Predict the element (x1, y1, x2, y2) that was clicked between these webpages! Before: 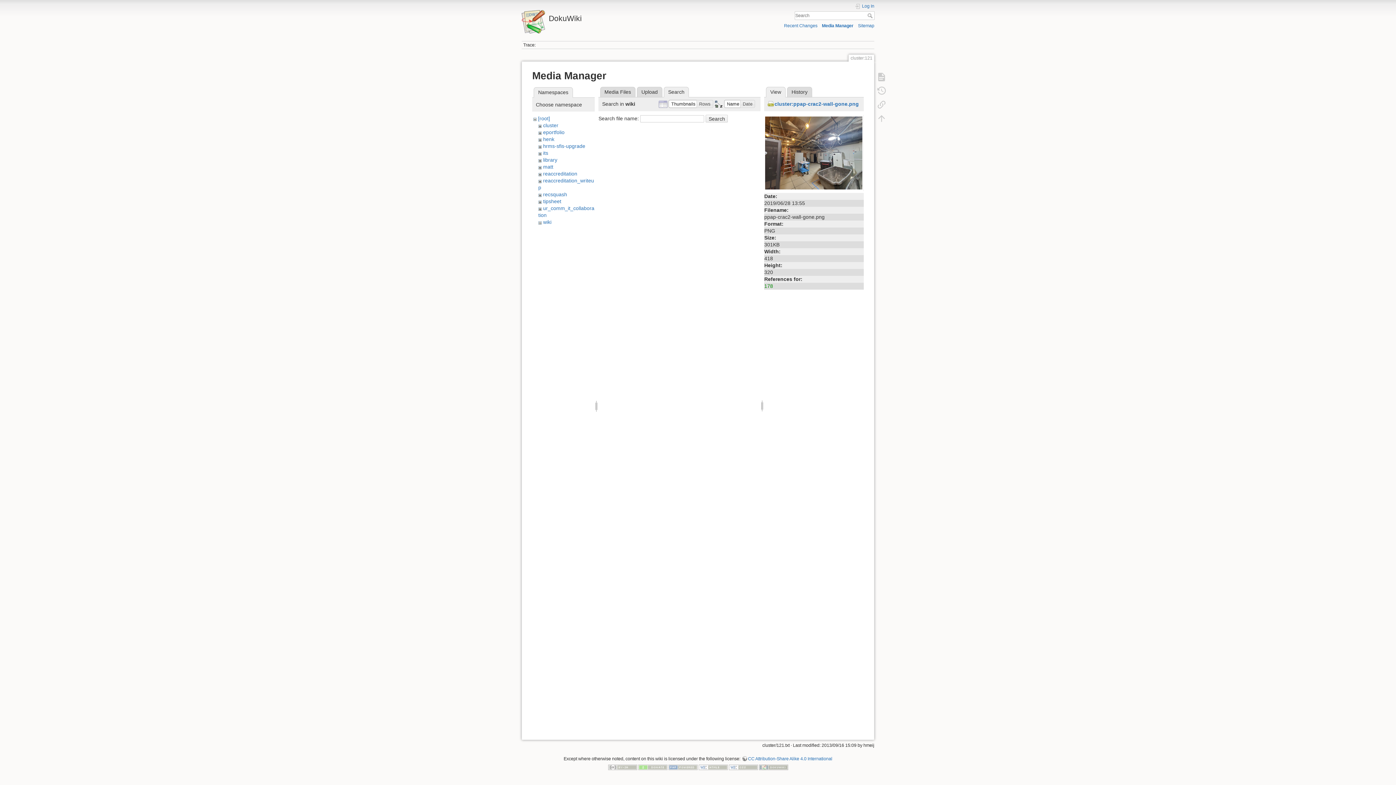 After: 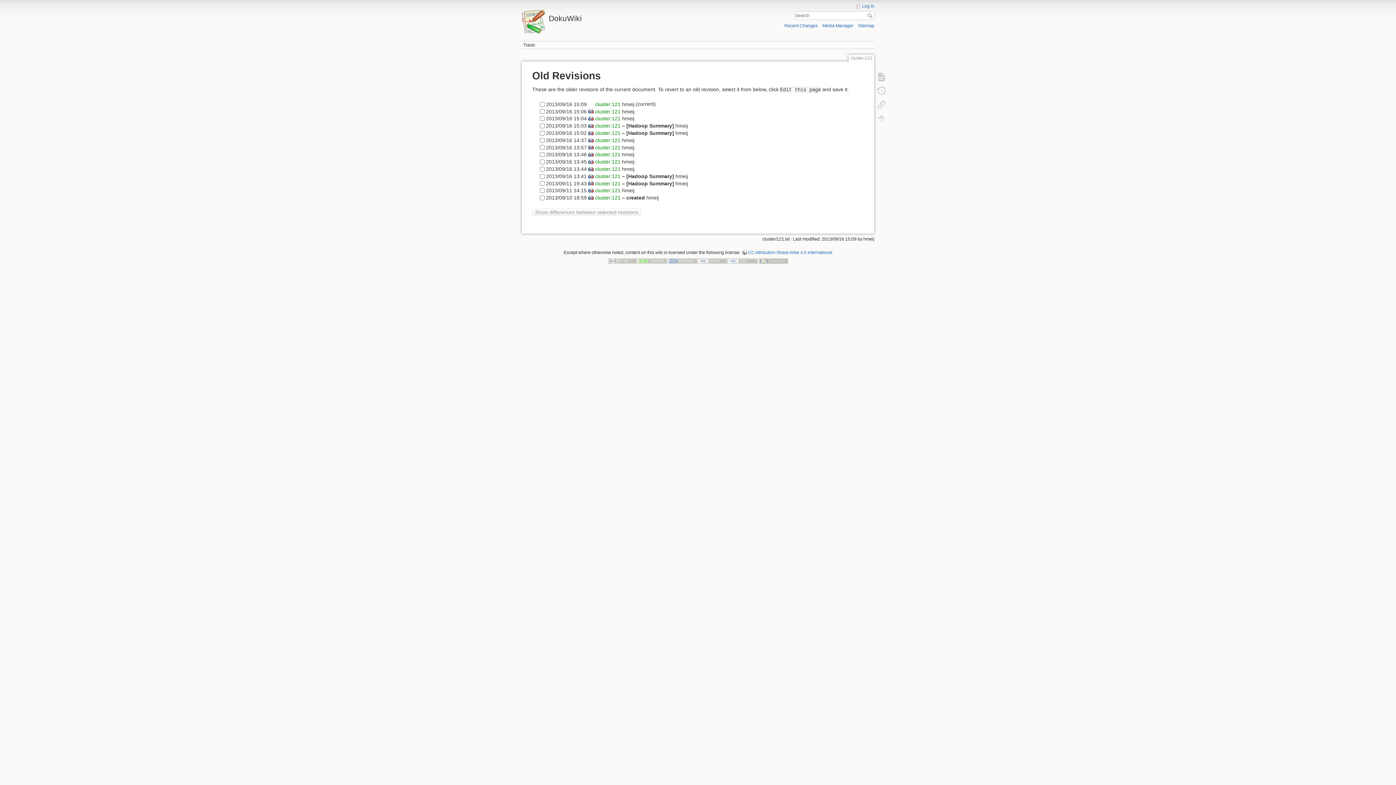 Action: bbox: (873, 83, 890, 97)